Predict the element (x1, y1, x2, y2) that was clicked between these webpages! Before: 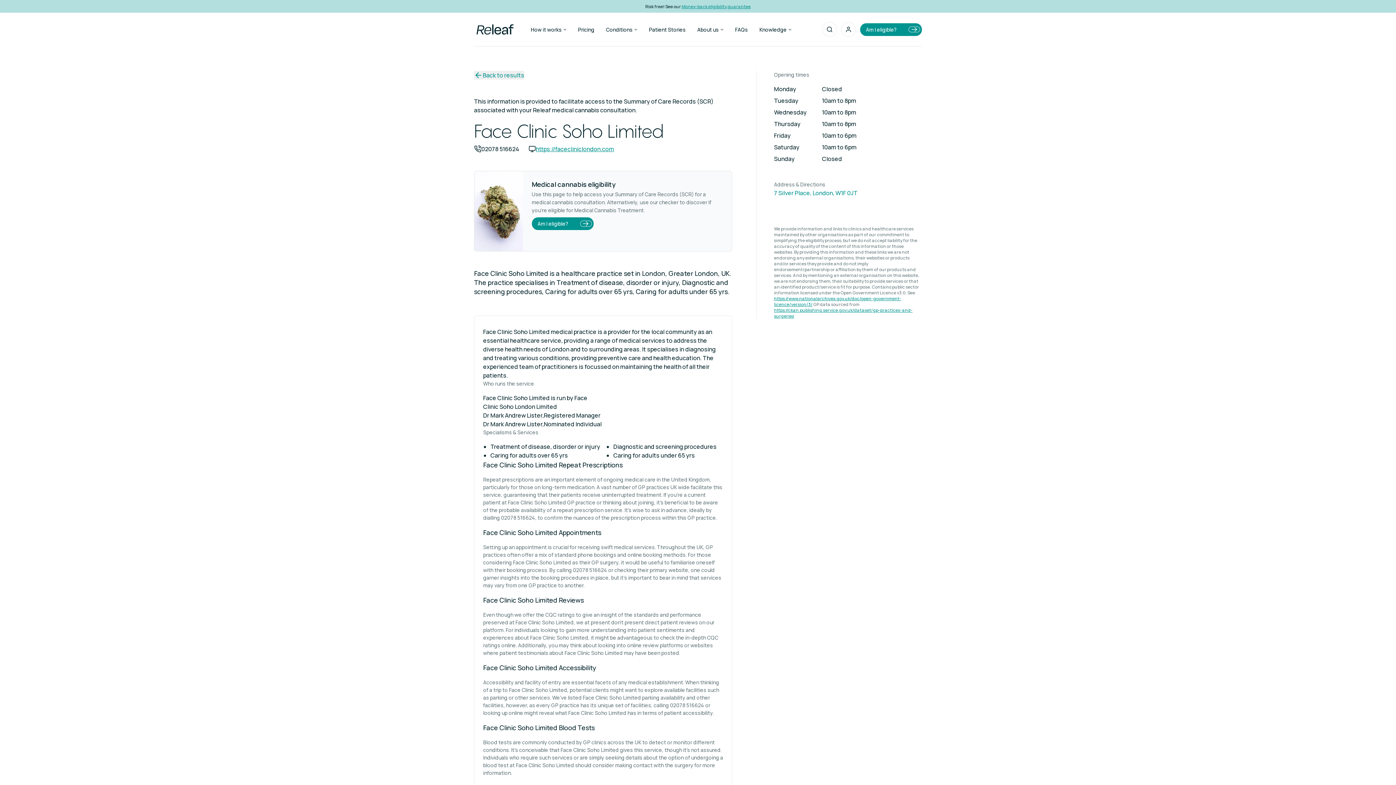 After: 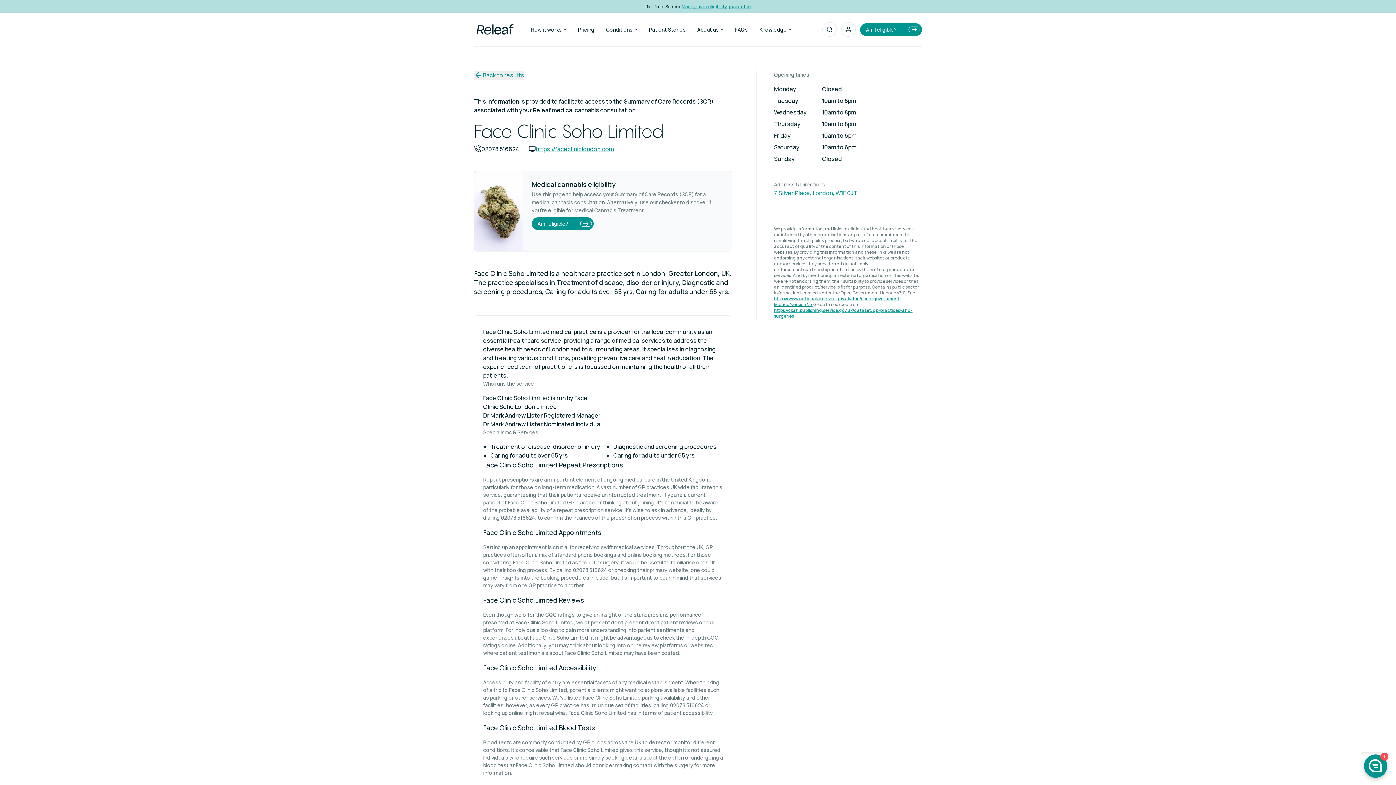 Action: bbox: (733, 3, 742, 9) label: THC